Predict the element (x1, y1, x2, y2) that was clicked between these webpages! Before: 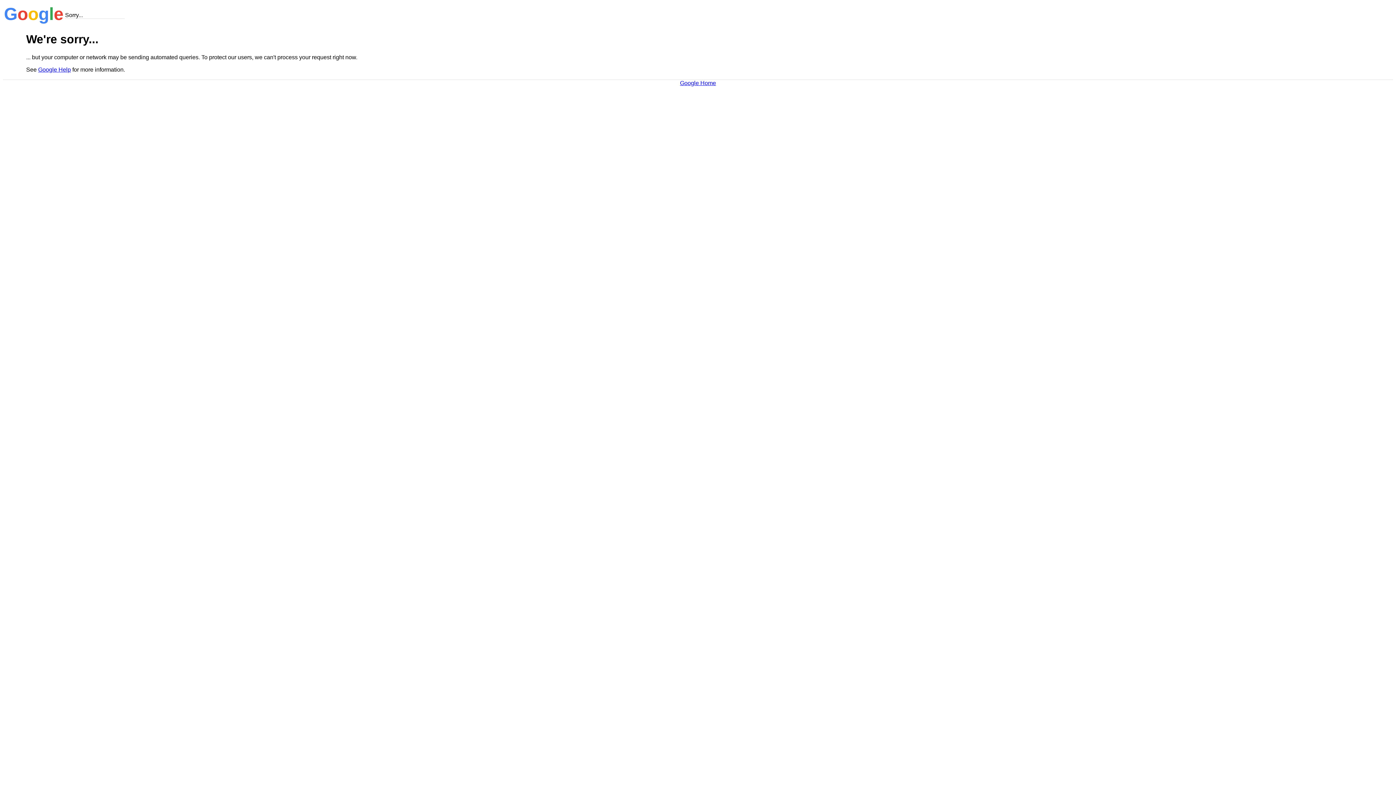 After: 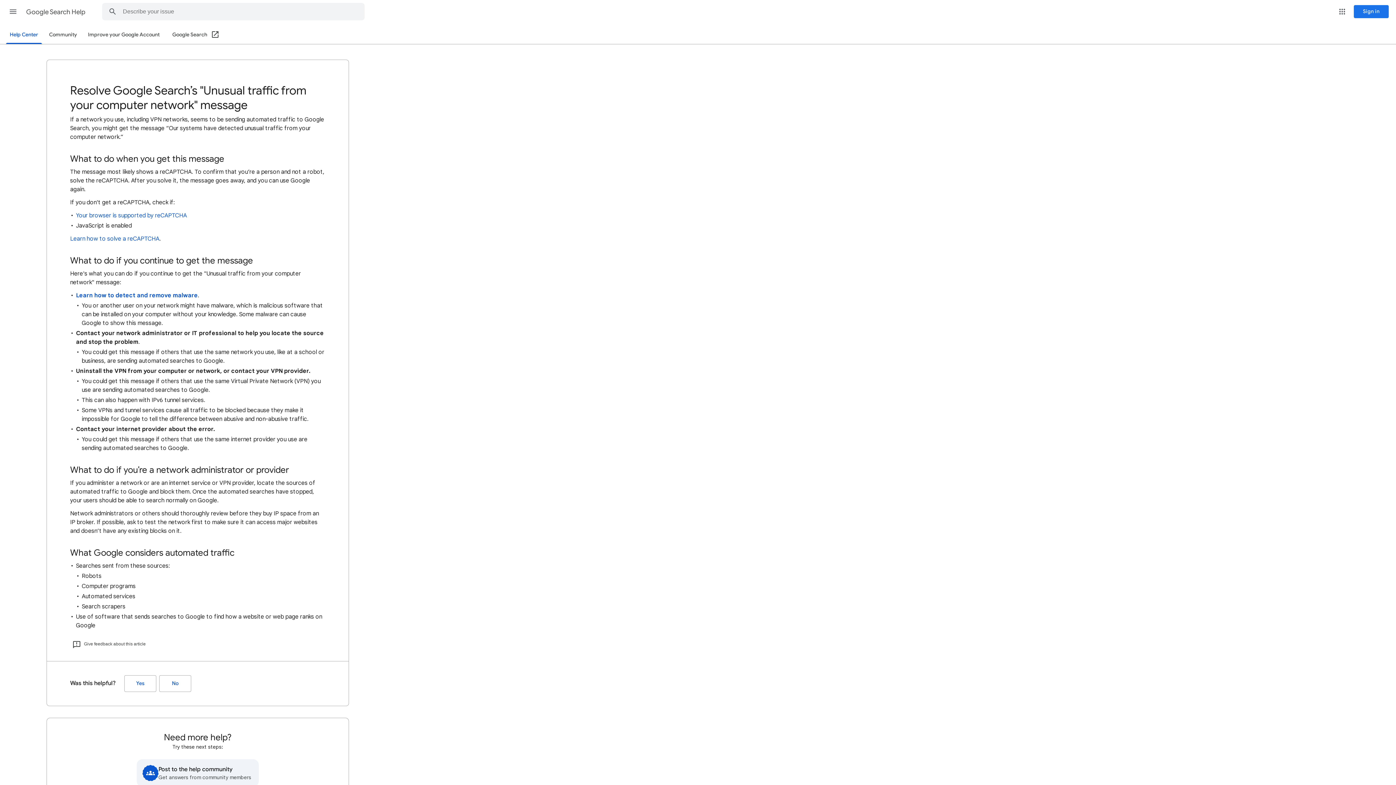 Action: label: Google Help bbox: (38, 66, 70, 72)